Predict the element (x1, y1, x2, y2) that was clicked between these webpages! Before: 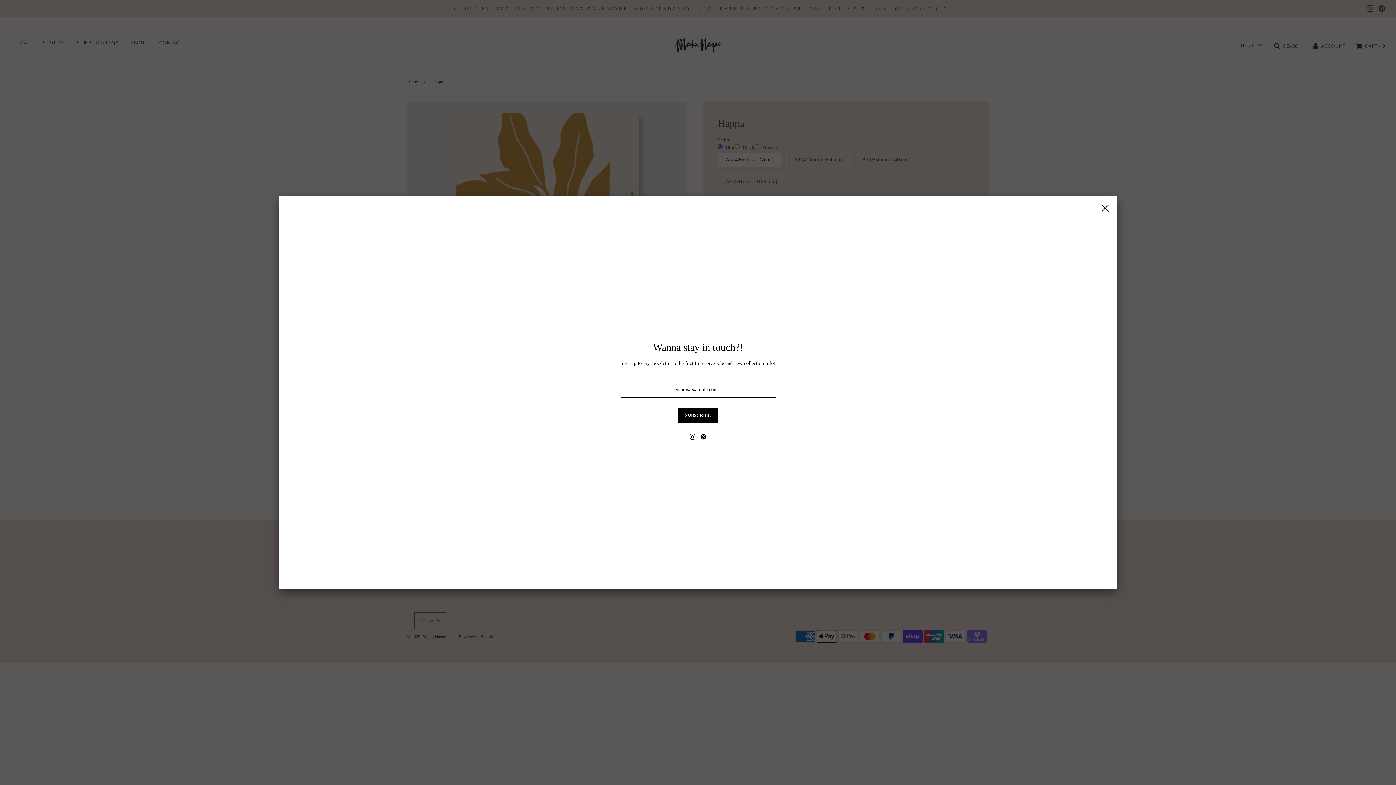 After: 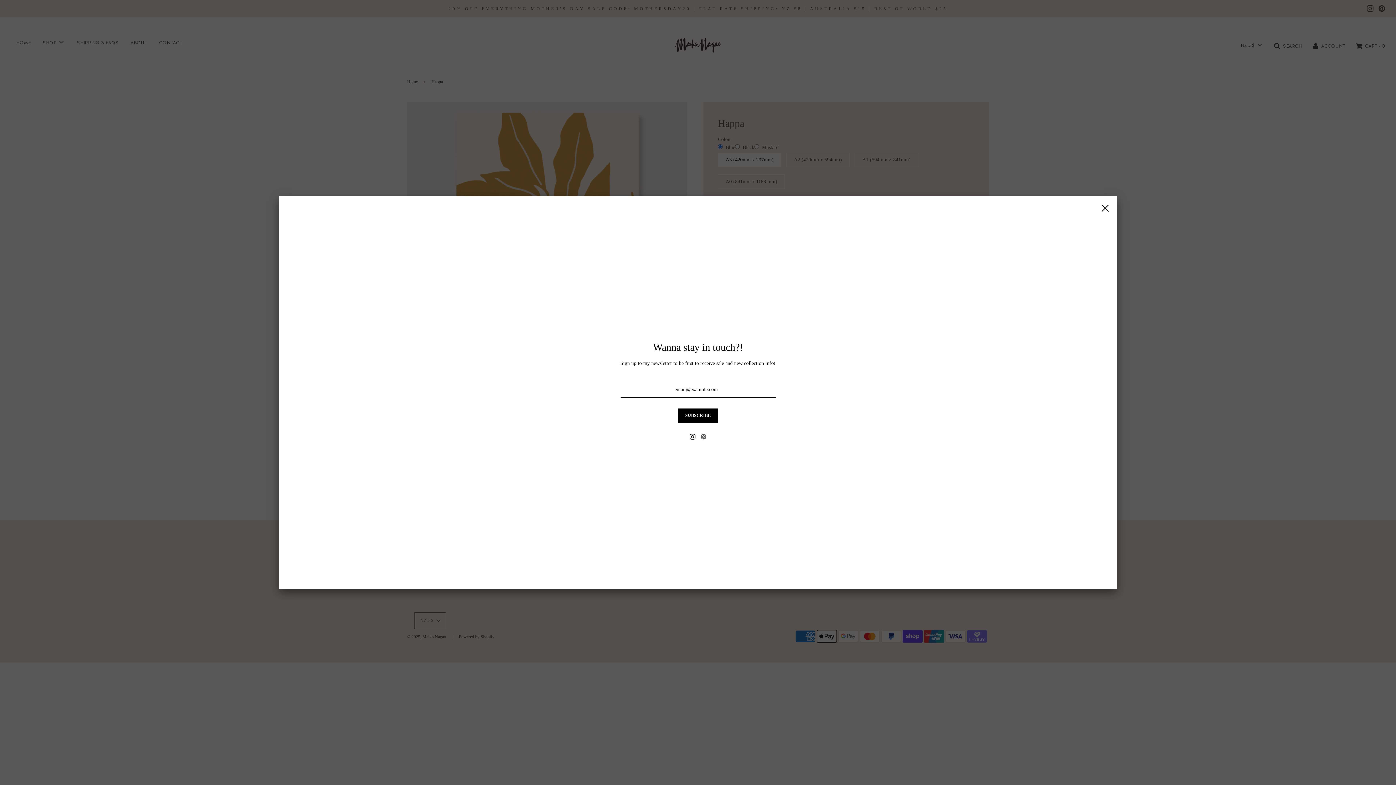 Action: bbox: (700, 434, 706, 440)